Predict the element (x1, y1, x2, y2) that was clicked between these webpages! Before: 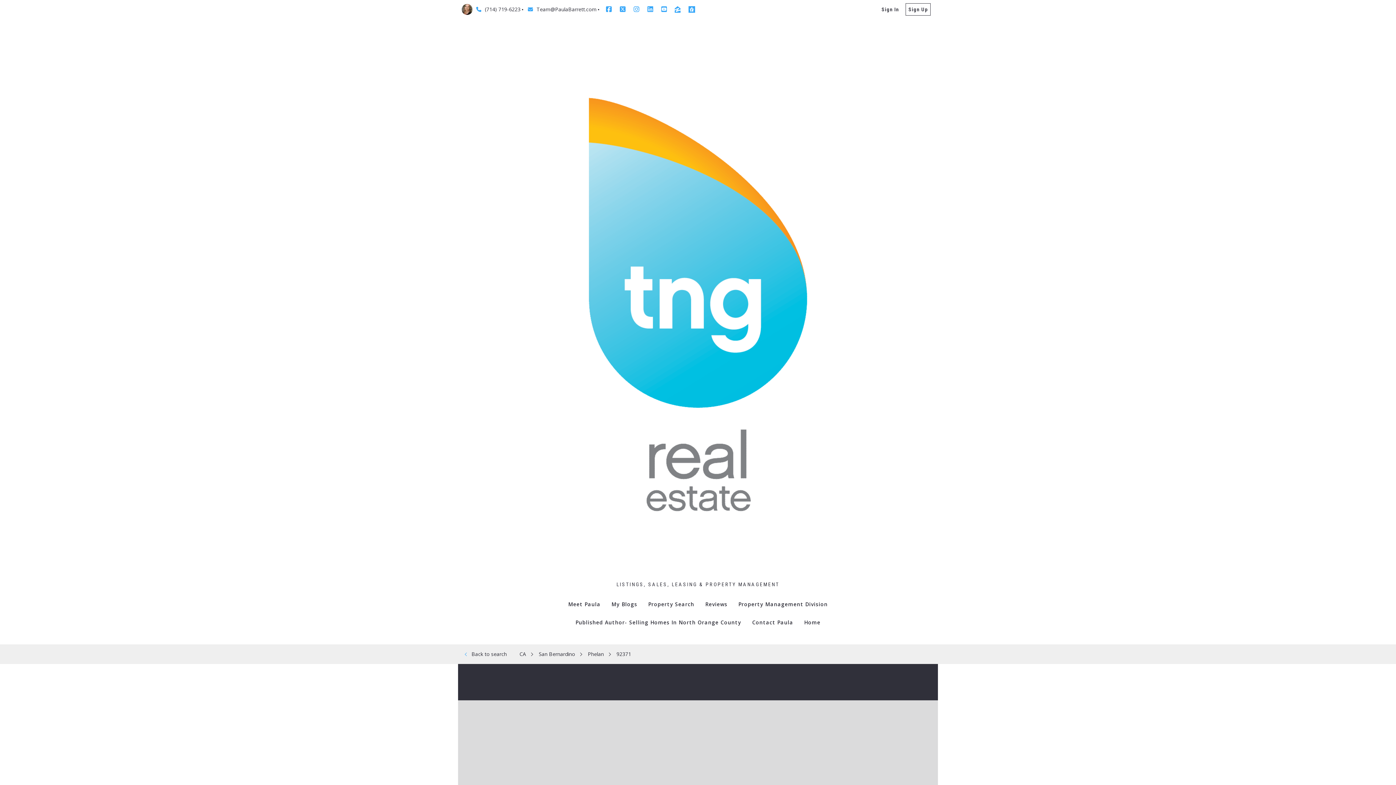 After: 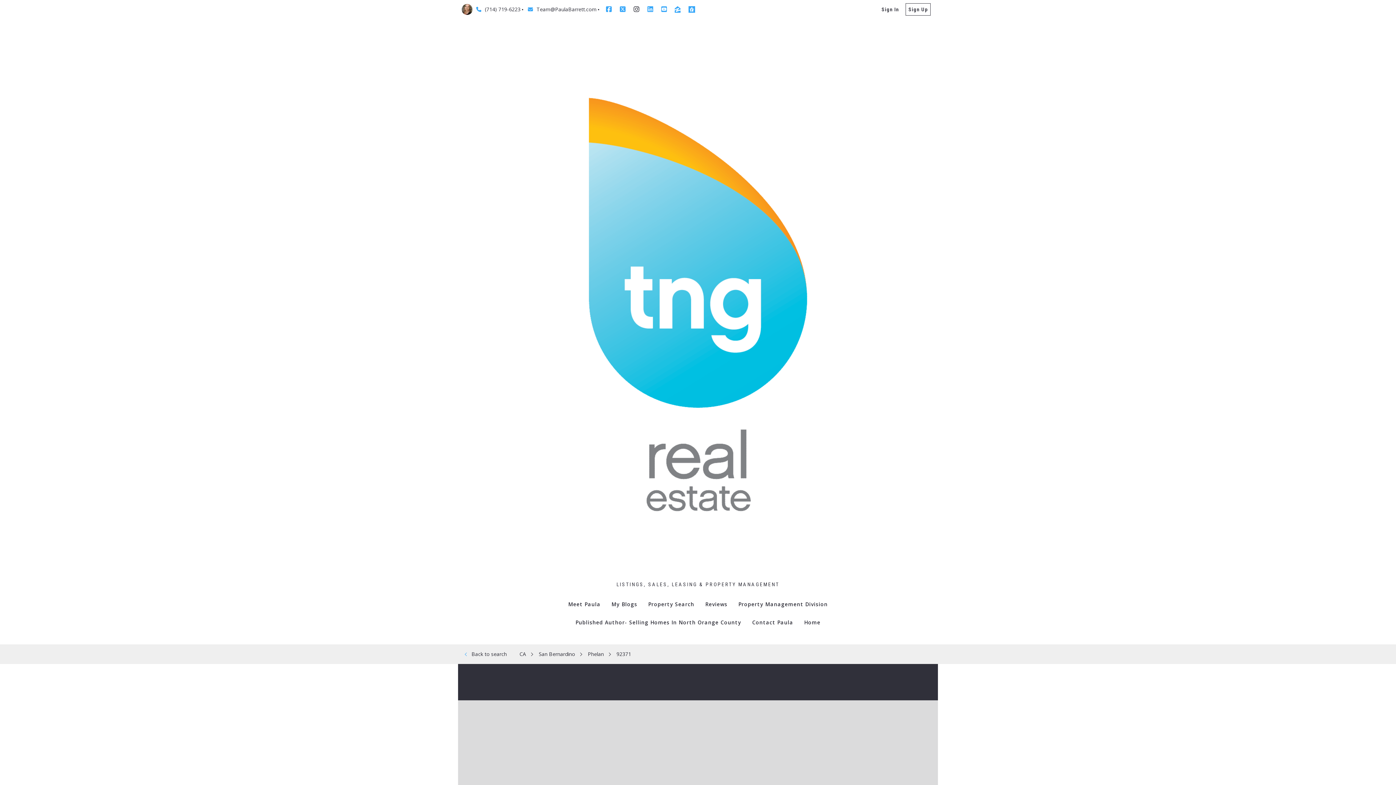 Action: bbox: (633, 6, 640, 12)